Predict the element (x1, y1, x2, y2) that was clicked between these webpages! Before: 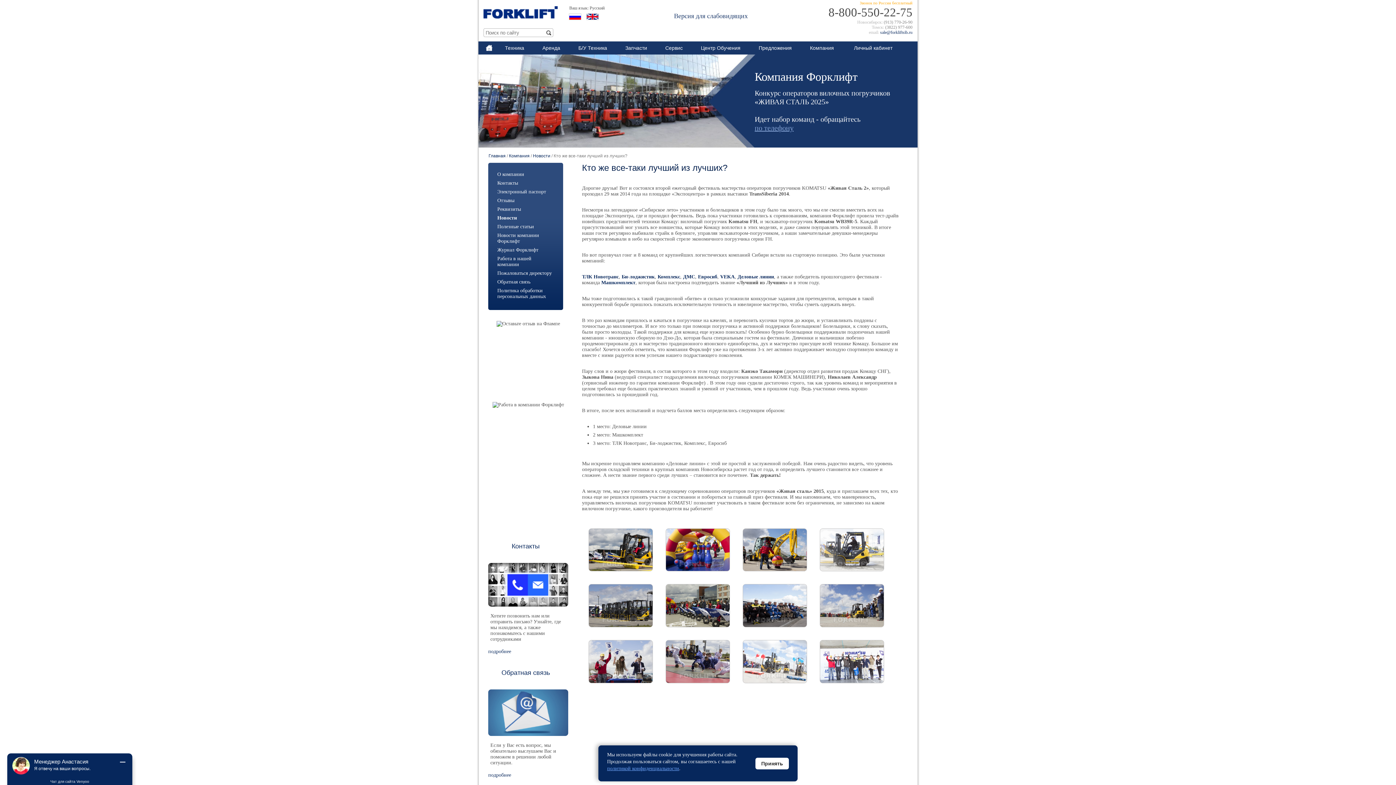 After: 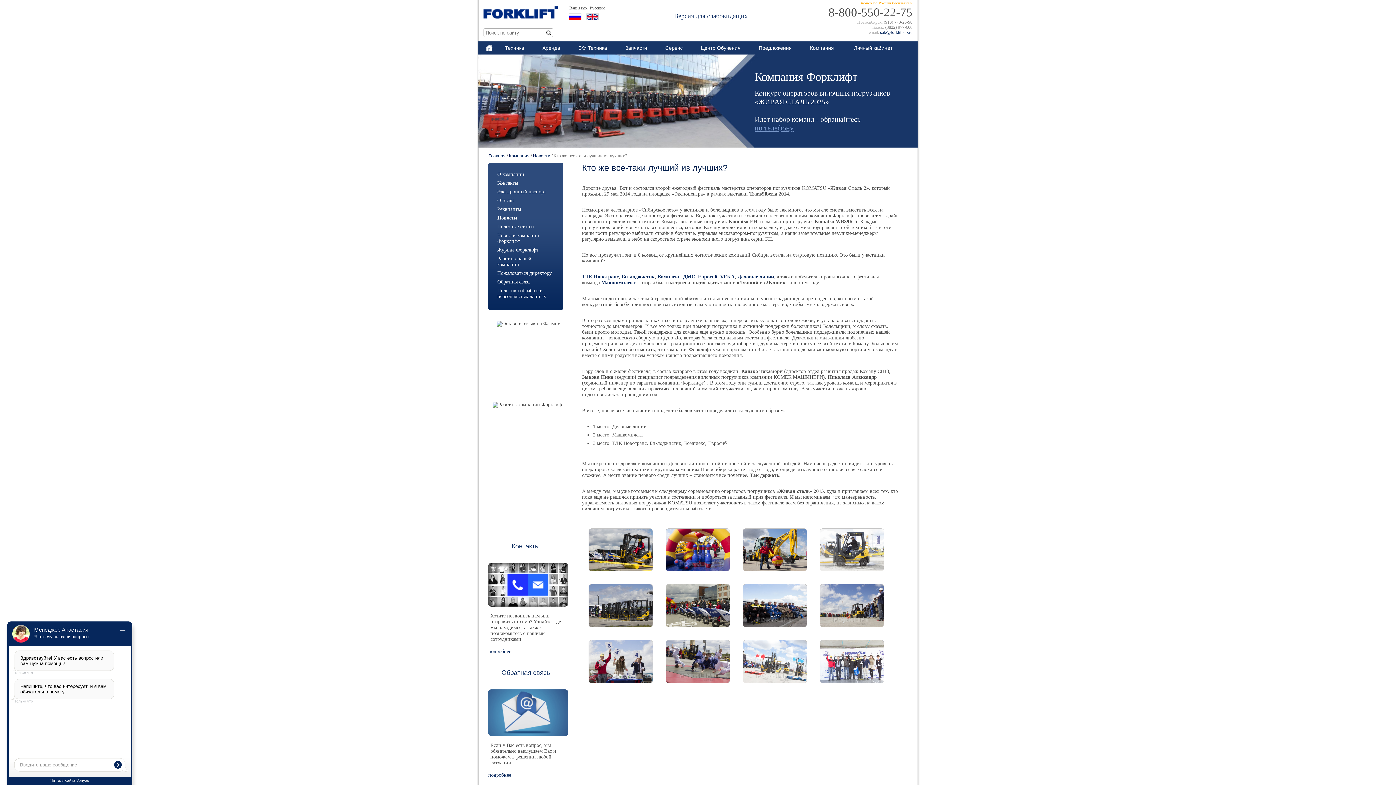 Action: label: Принять bbox: (755, 758, 789, 769)